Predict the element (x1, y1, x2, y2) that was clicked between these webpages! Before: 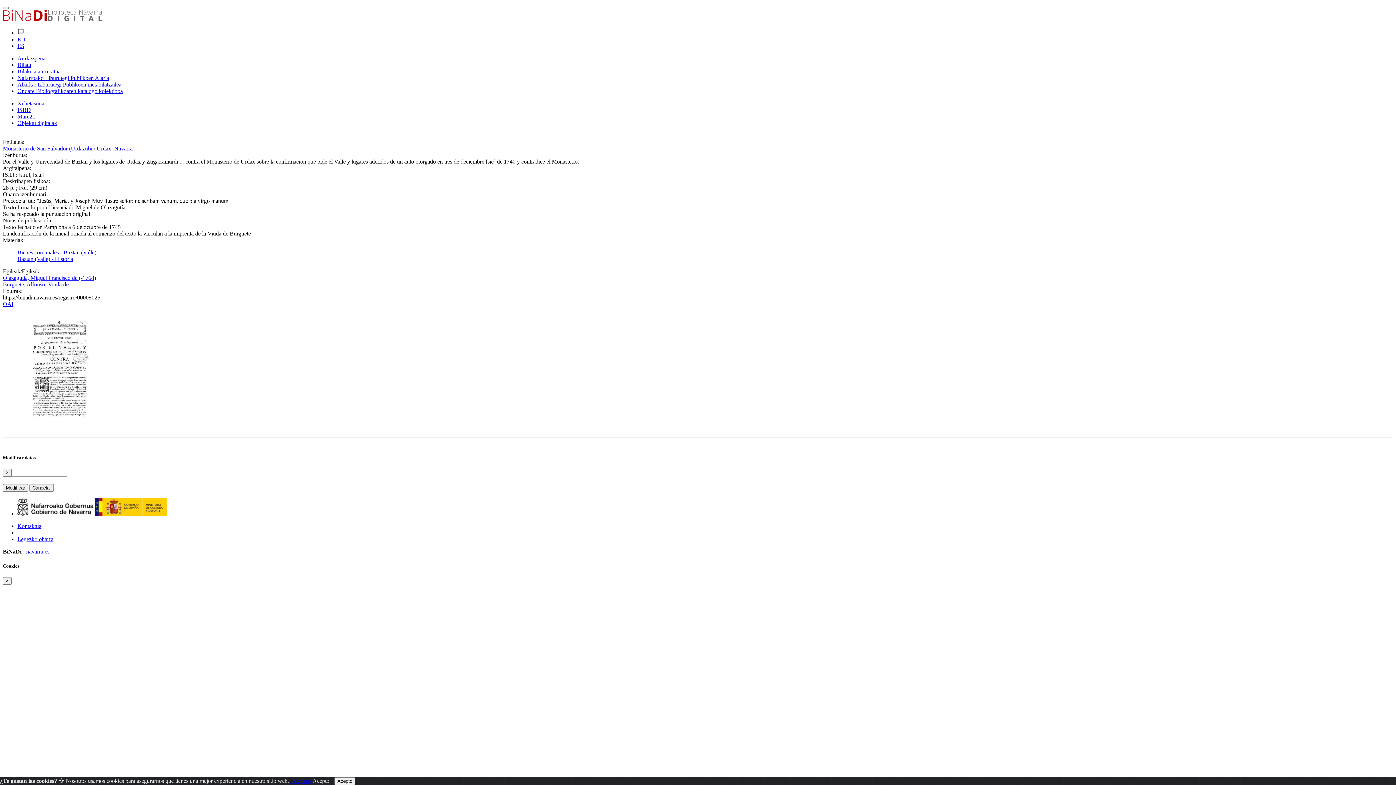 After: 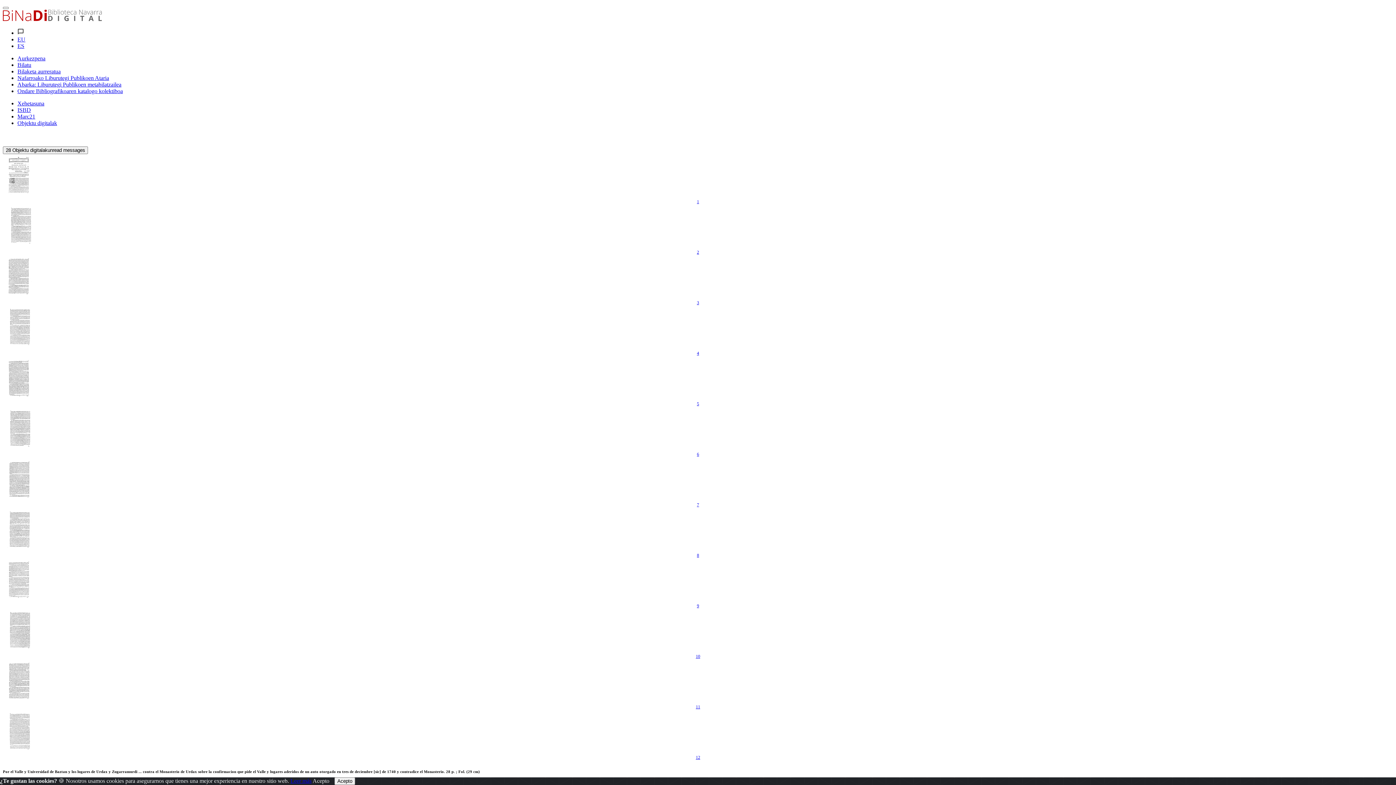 Action: bbox: (2, 313, 1393, 431)